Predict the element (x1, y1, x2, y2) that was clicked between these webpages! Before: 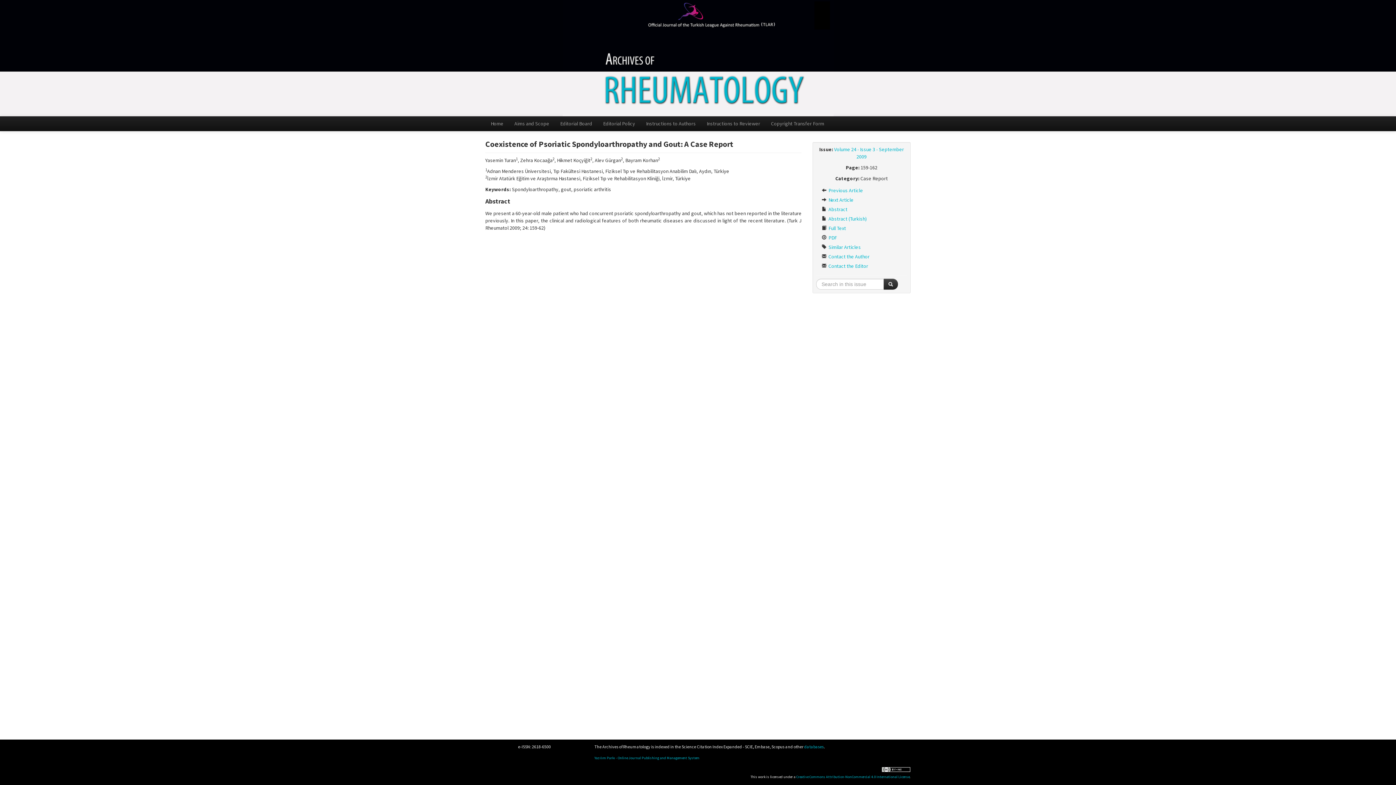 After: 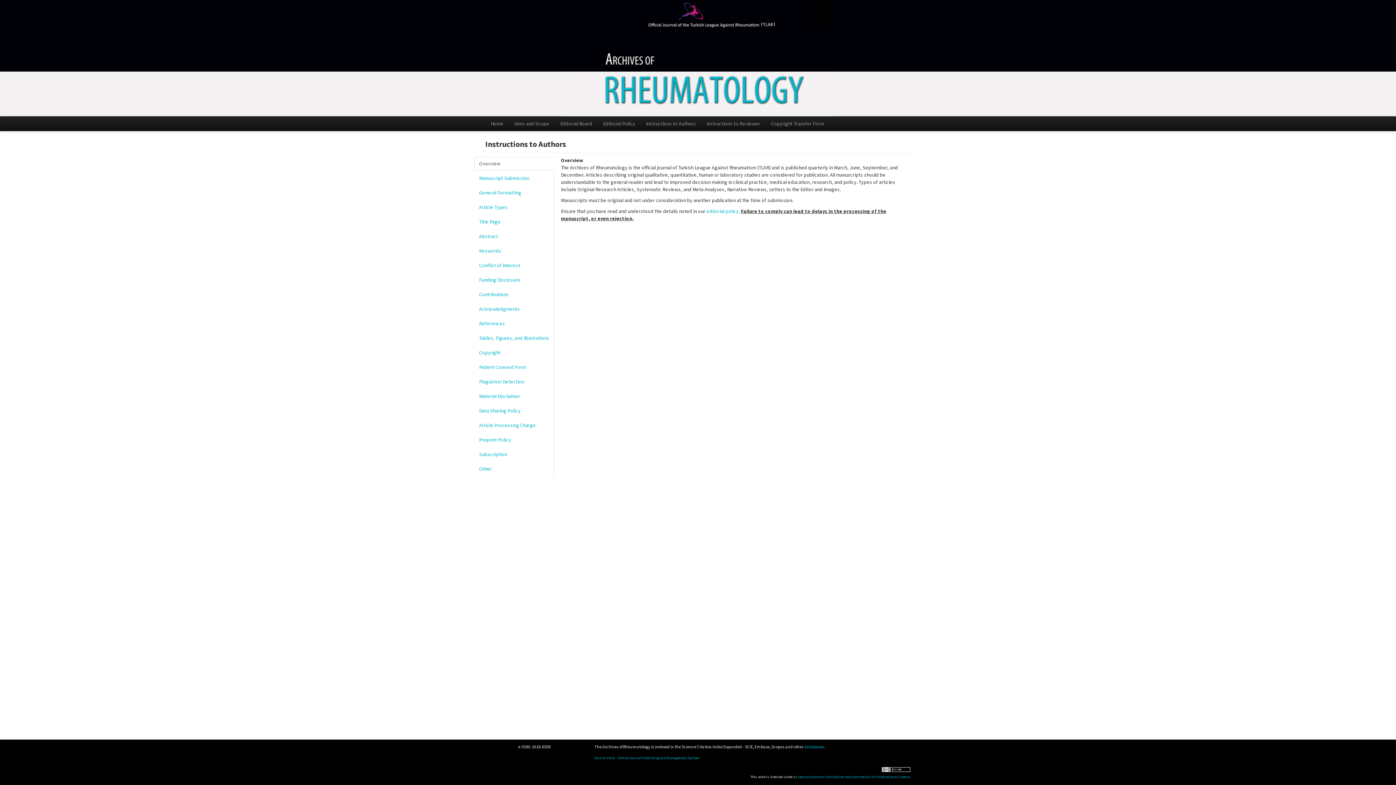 Action: label: Instructions to Authors bbox: (640, 116, 701, 130)